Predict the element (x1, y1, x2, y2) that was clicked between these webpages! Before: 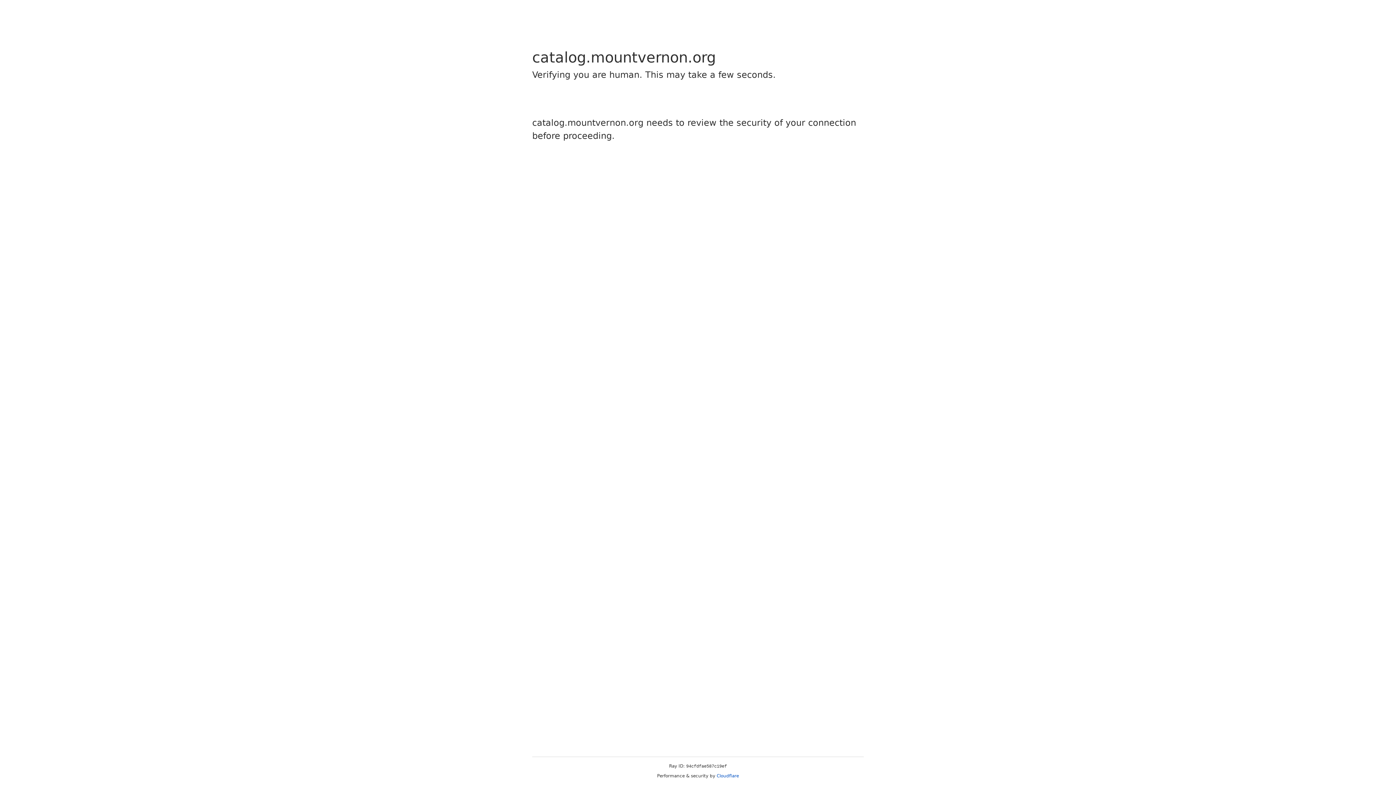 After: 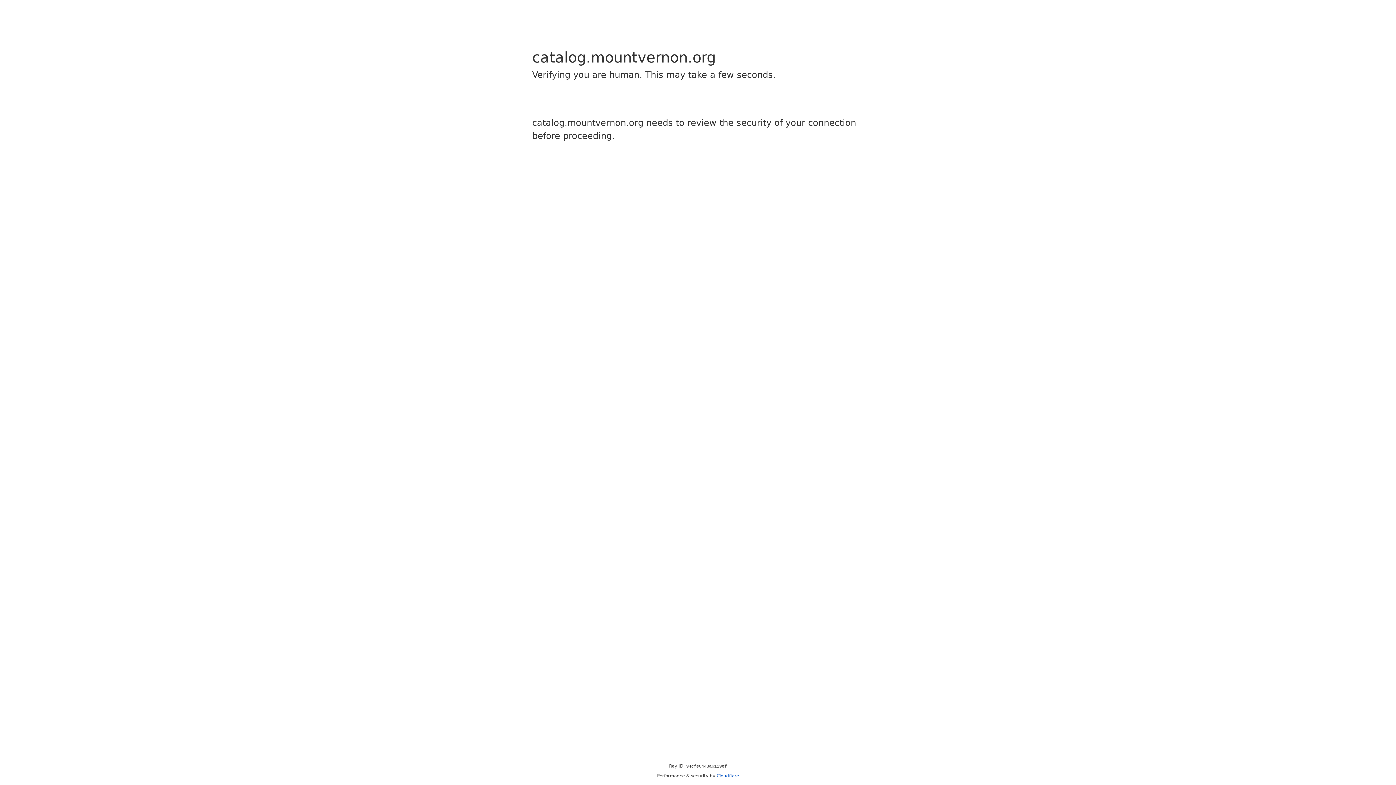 Action: label: Cloudflare bbox: (716, 773, 739, 778)